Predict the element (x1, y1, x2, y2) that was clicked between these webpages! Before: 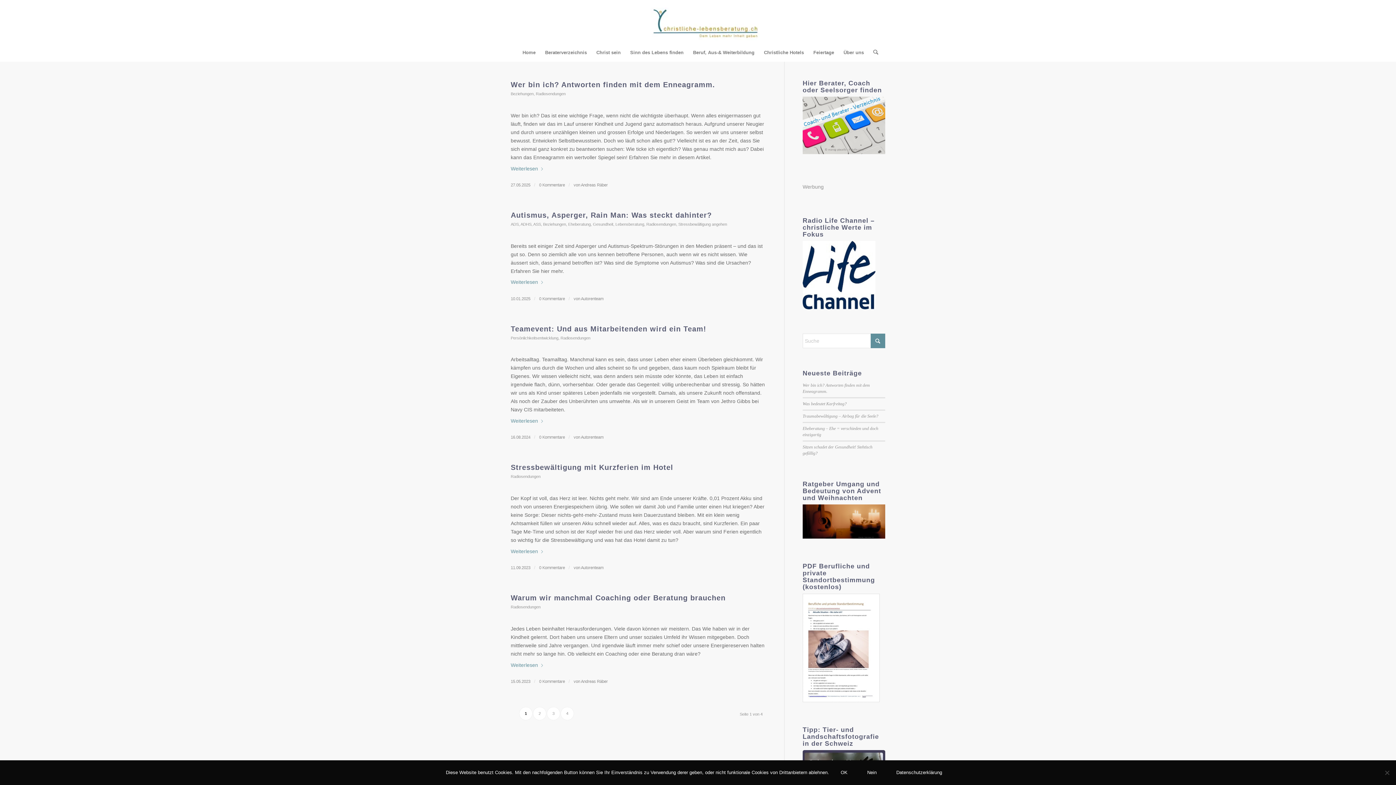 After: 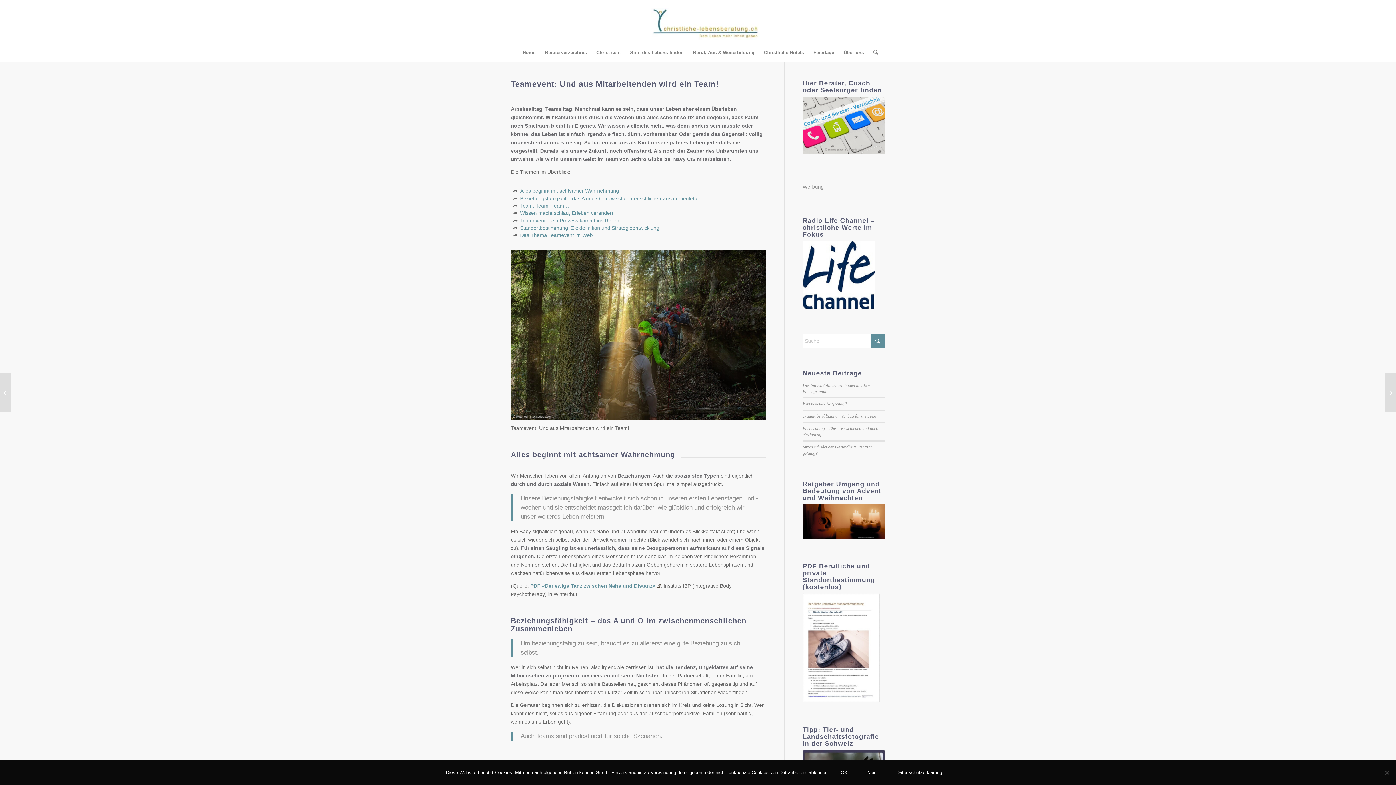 Action: label: Teamevent: Und aus Mitarbeitenden wird ein Team! bbox: (510, 324, 706, 332)